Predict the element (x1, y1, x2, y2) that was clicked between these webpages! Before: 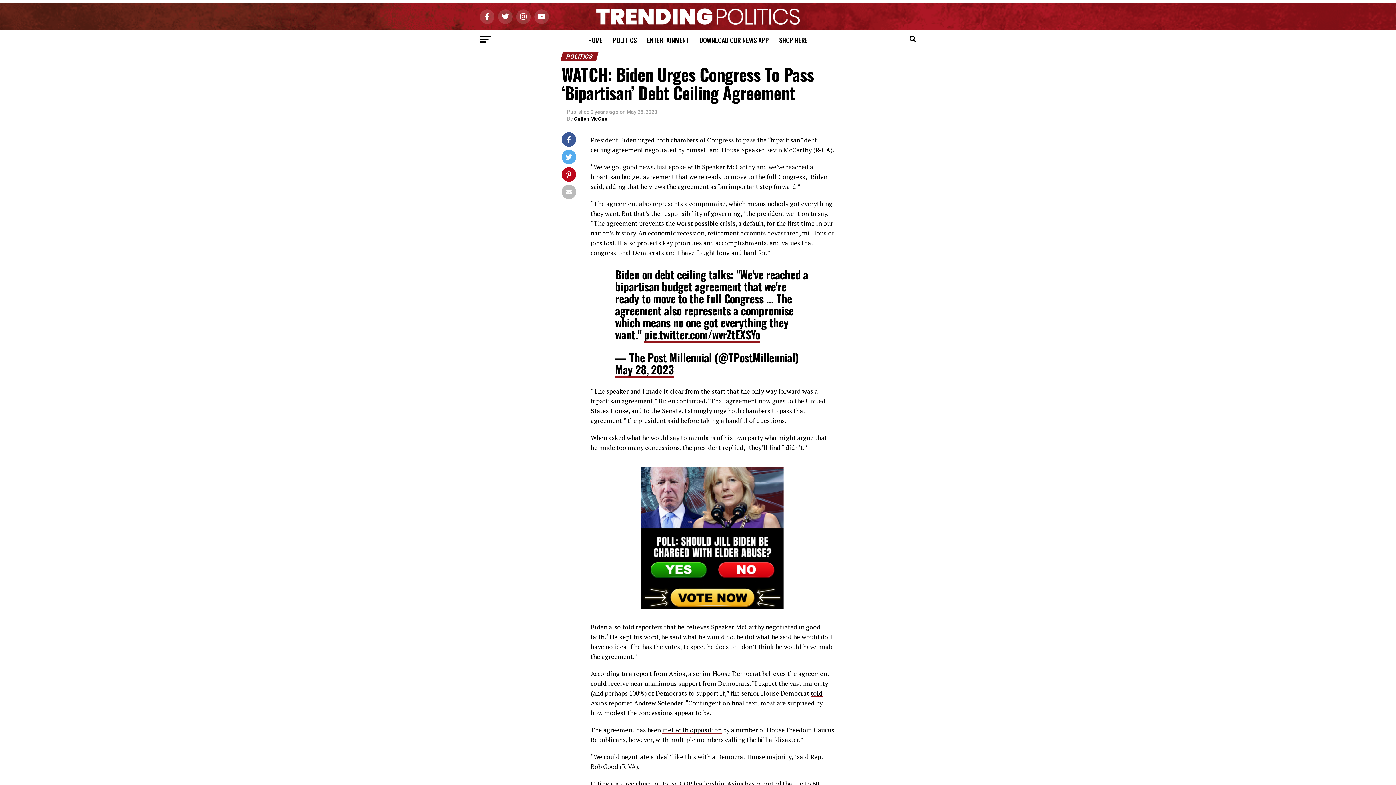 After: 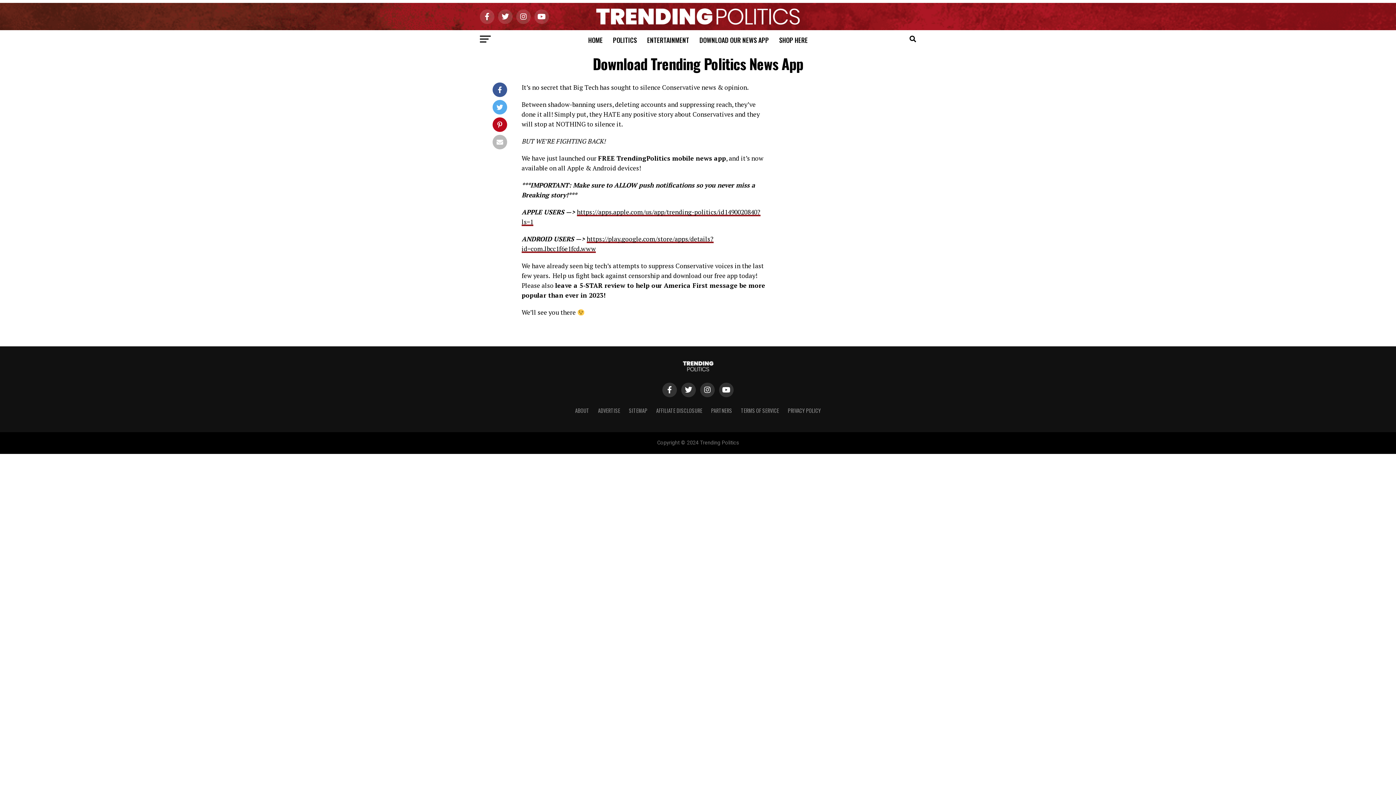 Action: label: DOWNLOAD OUR NEWS APP bbox: (695, 30, 773, 49)